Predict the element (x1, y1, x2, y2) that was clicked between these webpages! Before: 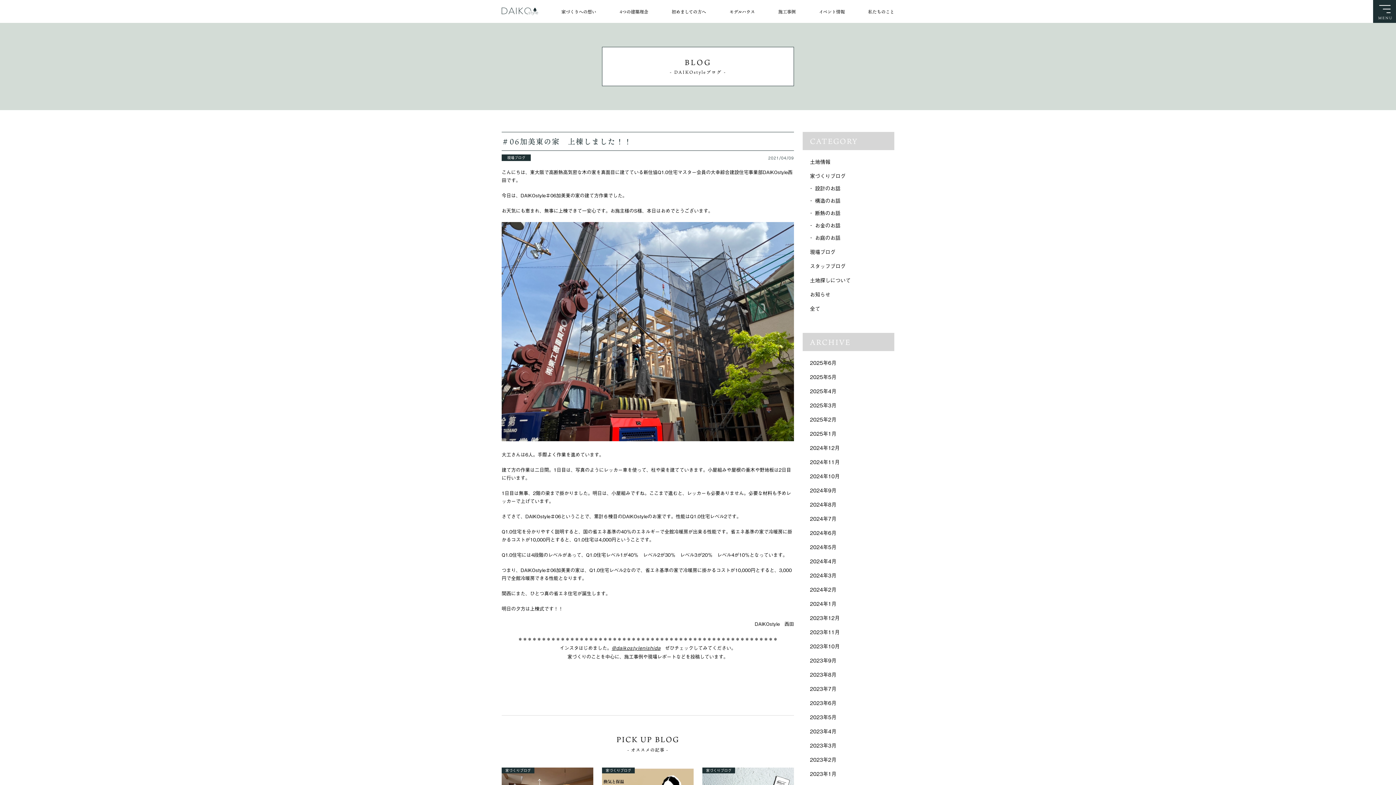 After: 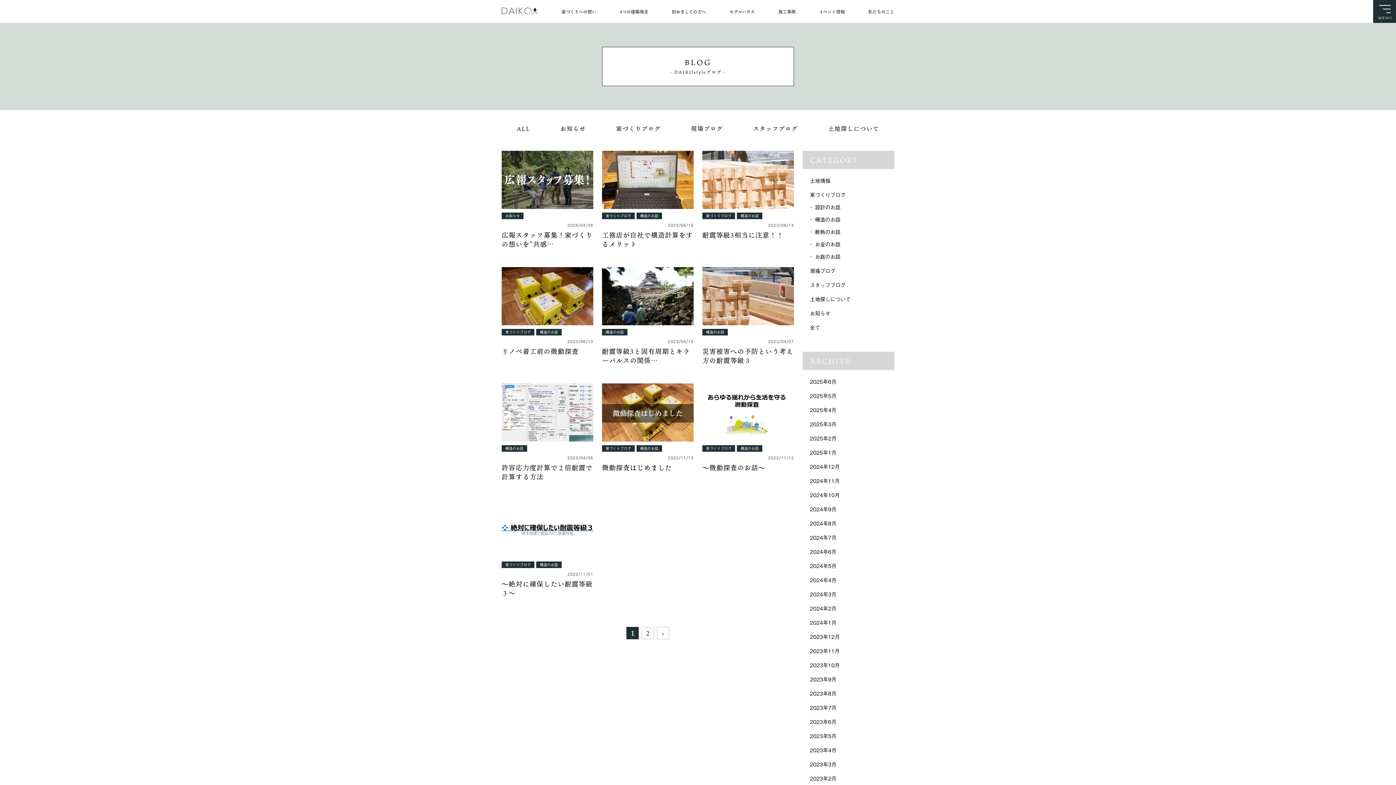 Action: bbox: (808, 196, 840, 204) label: 構造のお話